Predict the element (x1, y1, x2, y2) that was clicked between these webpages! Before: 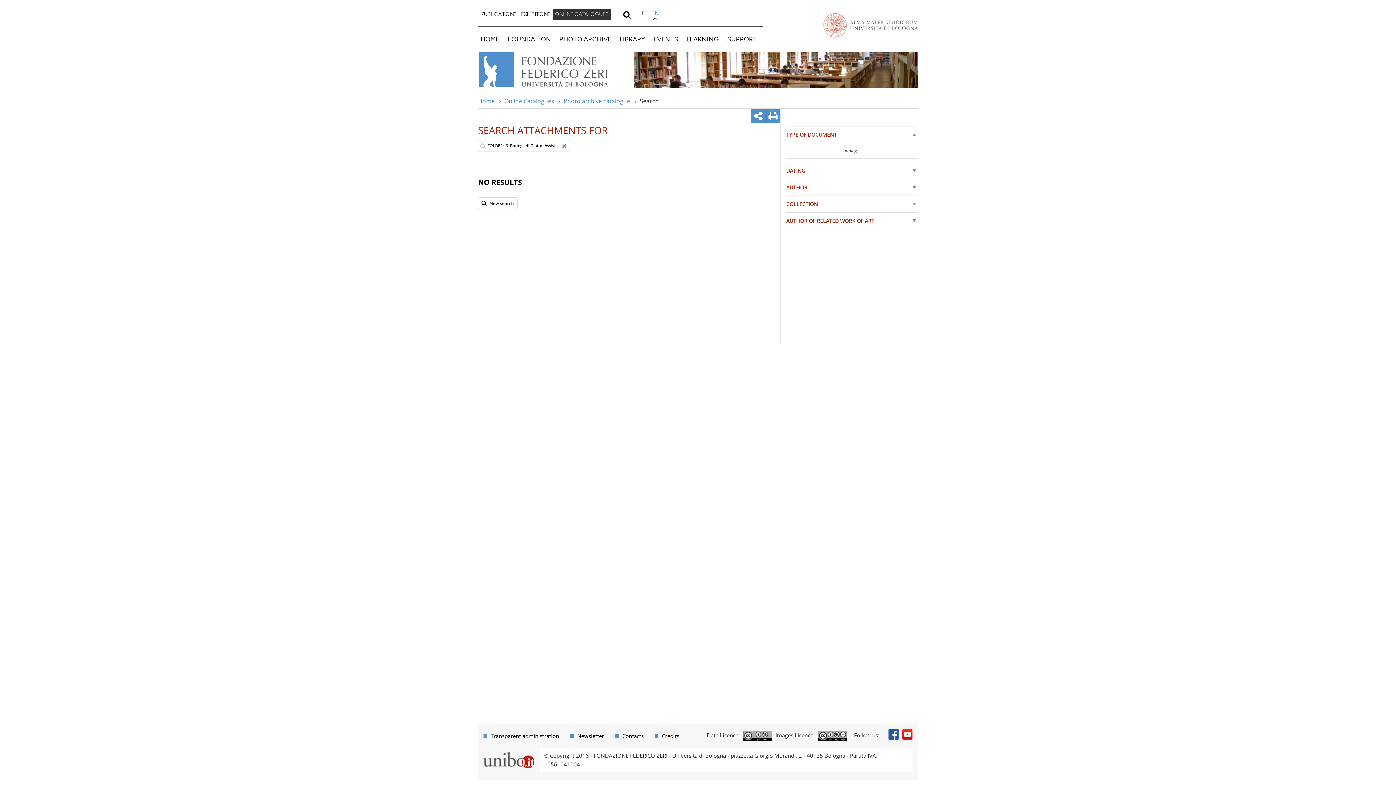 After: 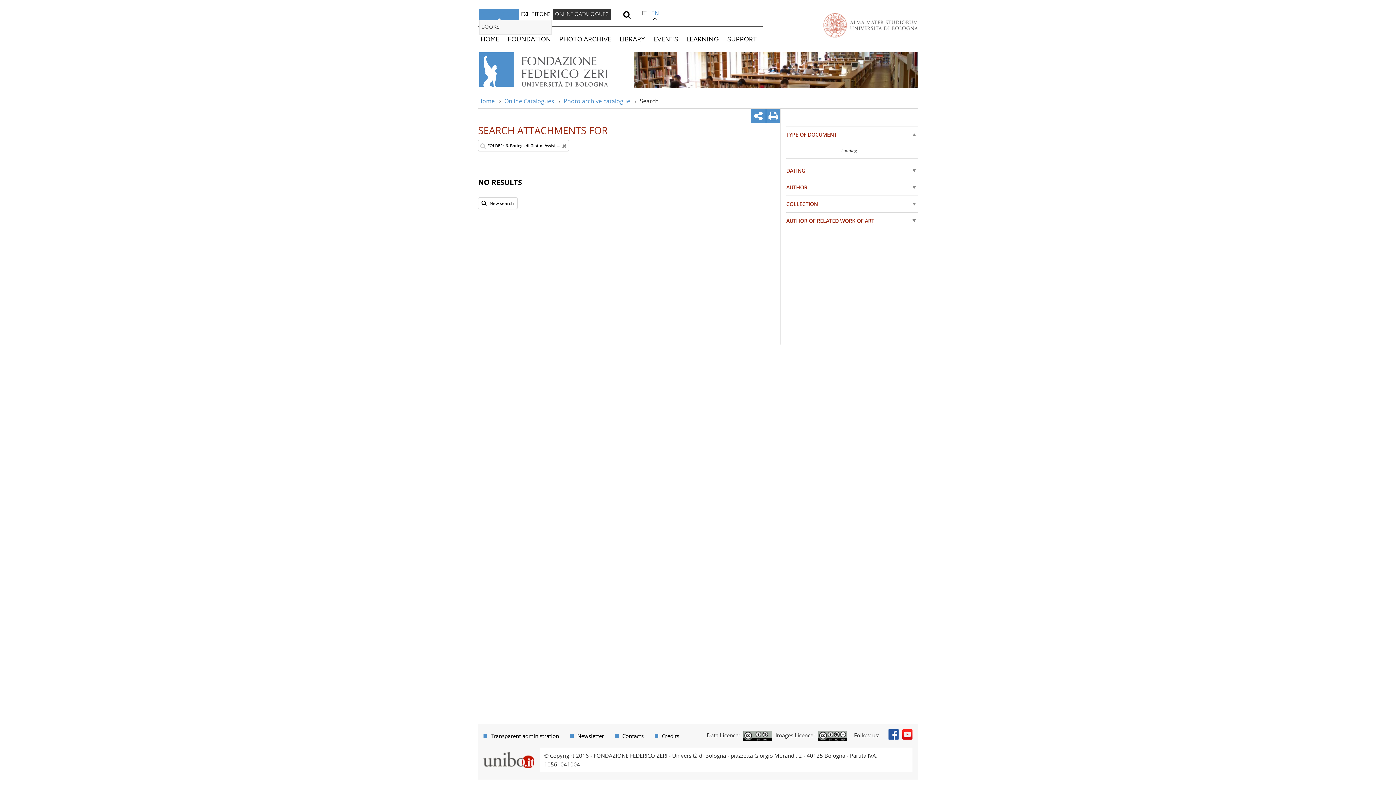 Action: label: PUBLICATIONS bbox: (479, 8, 519, 19)